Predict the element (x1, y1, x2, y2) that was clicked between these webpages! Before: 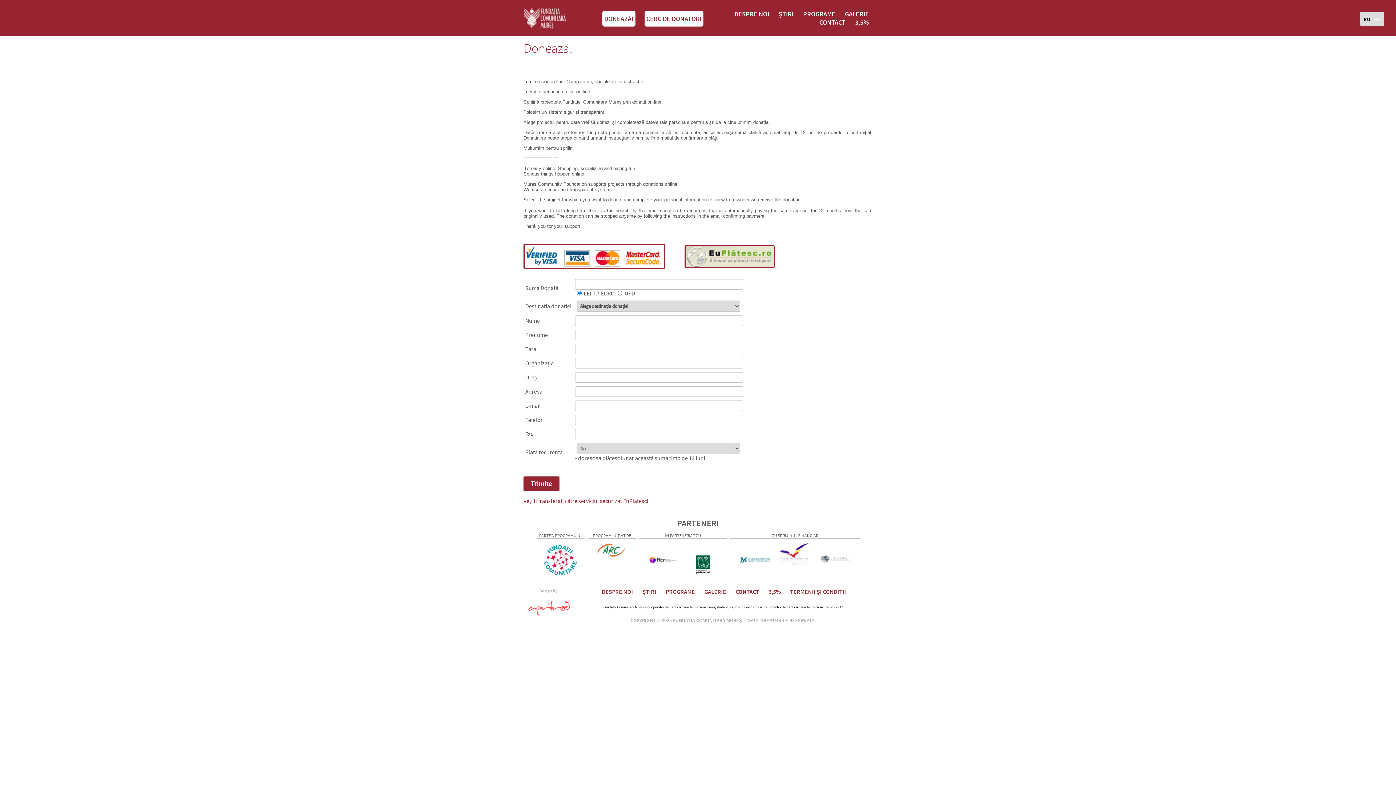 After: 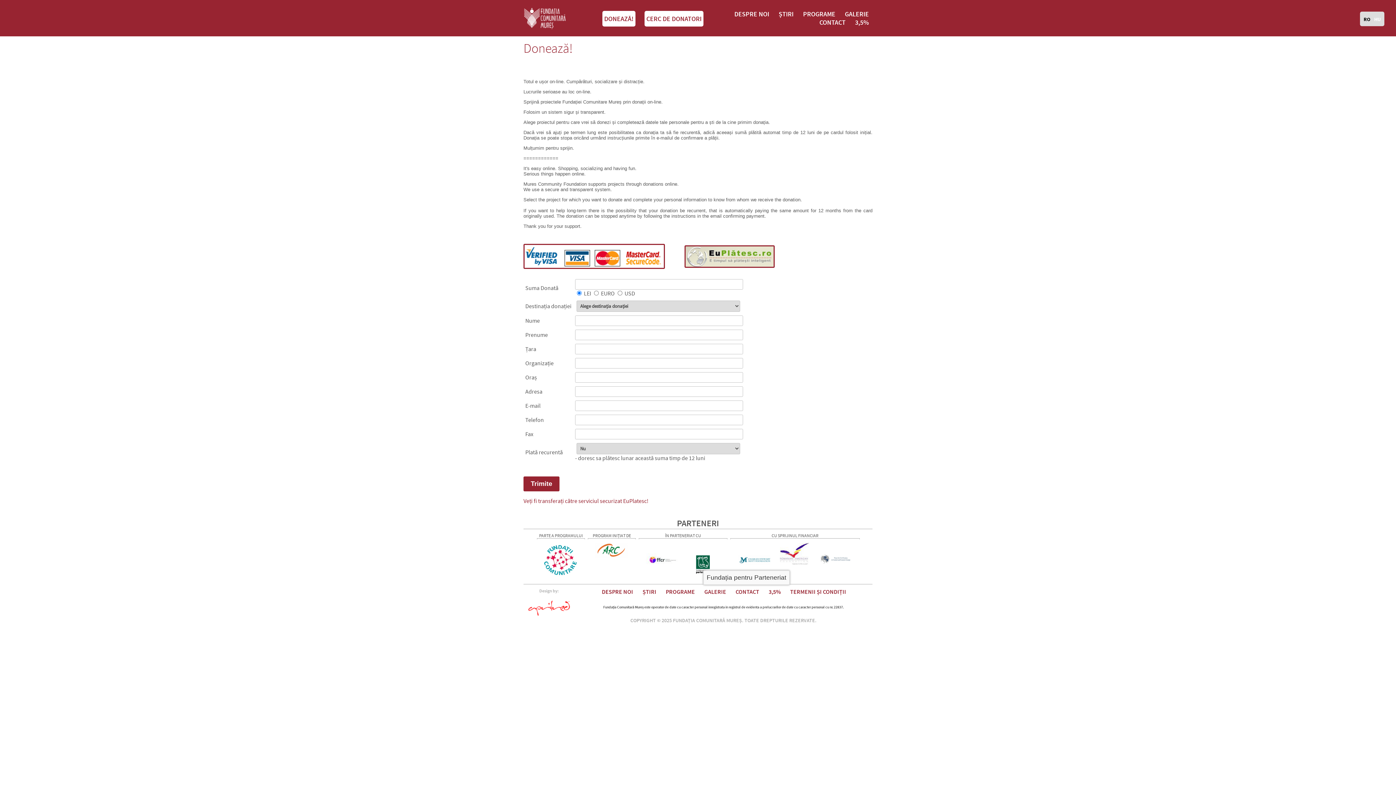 Action: bbox: (686, 571, 719, 577)